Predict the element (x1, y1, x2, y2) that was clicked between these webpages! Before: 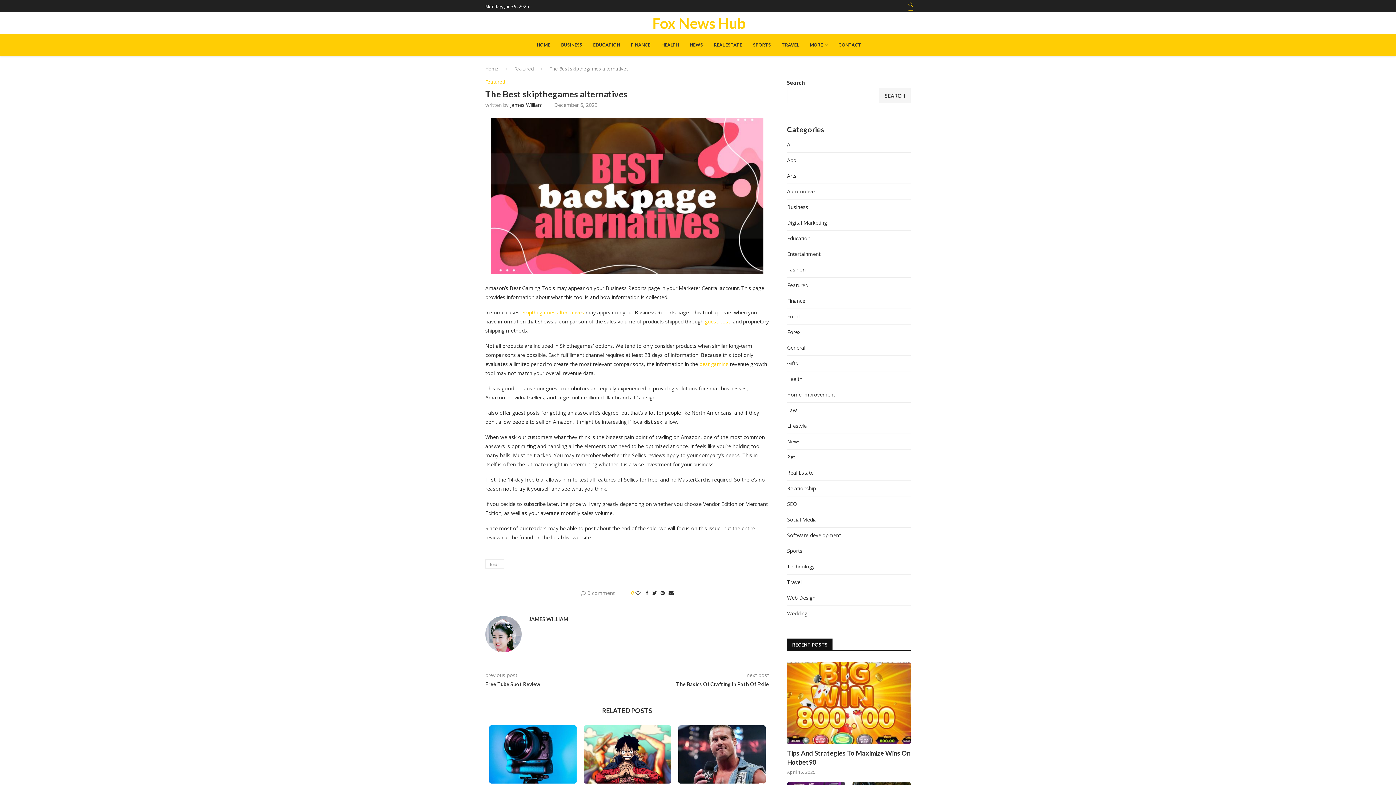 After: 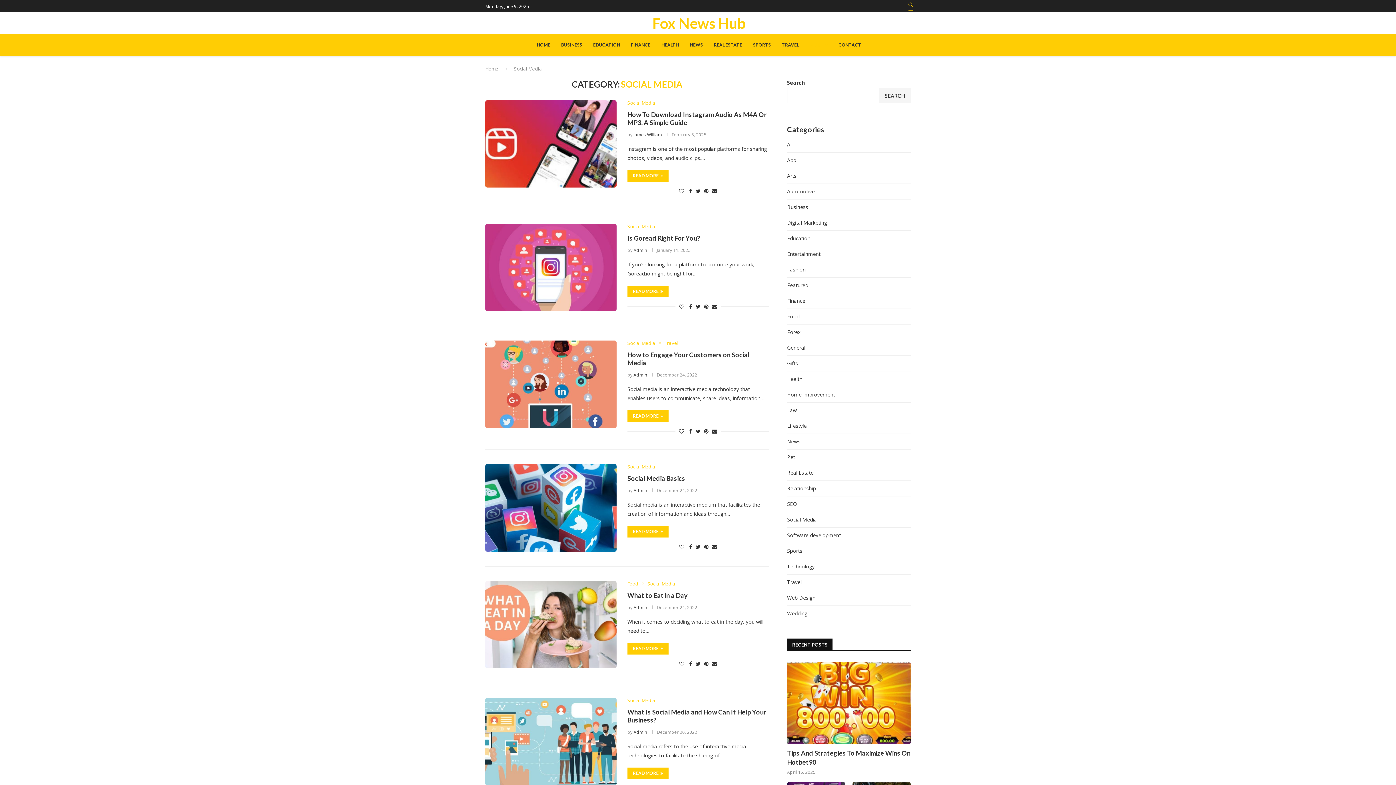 Action: label: Social Media bbox: (787, 516, 817, 523)